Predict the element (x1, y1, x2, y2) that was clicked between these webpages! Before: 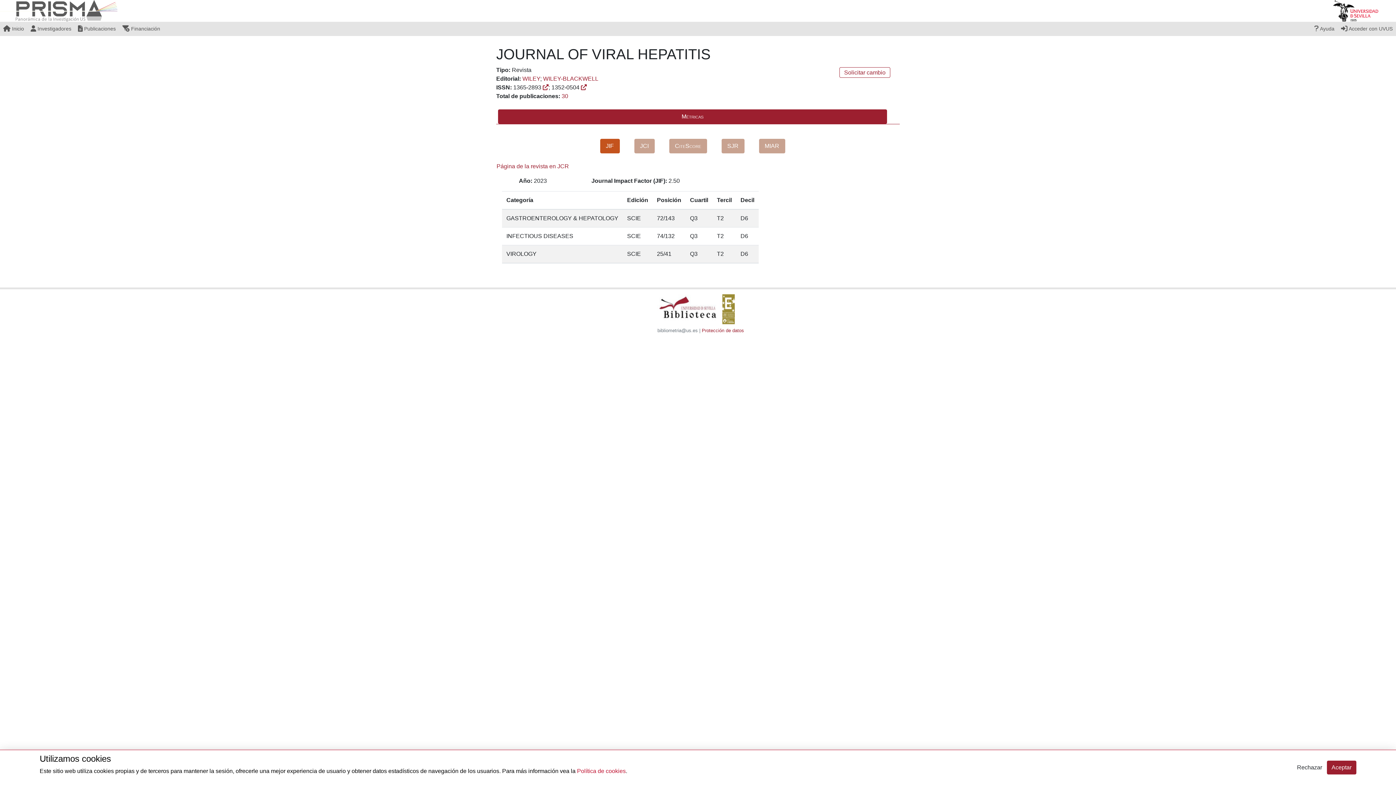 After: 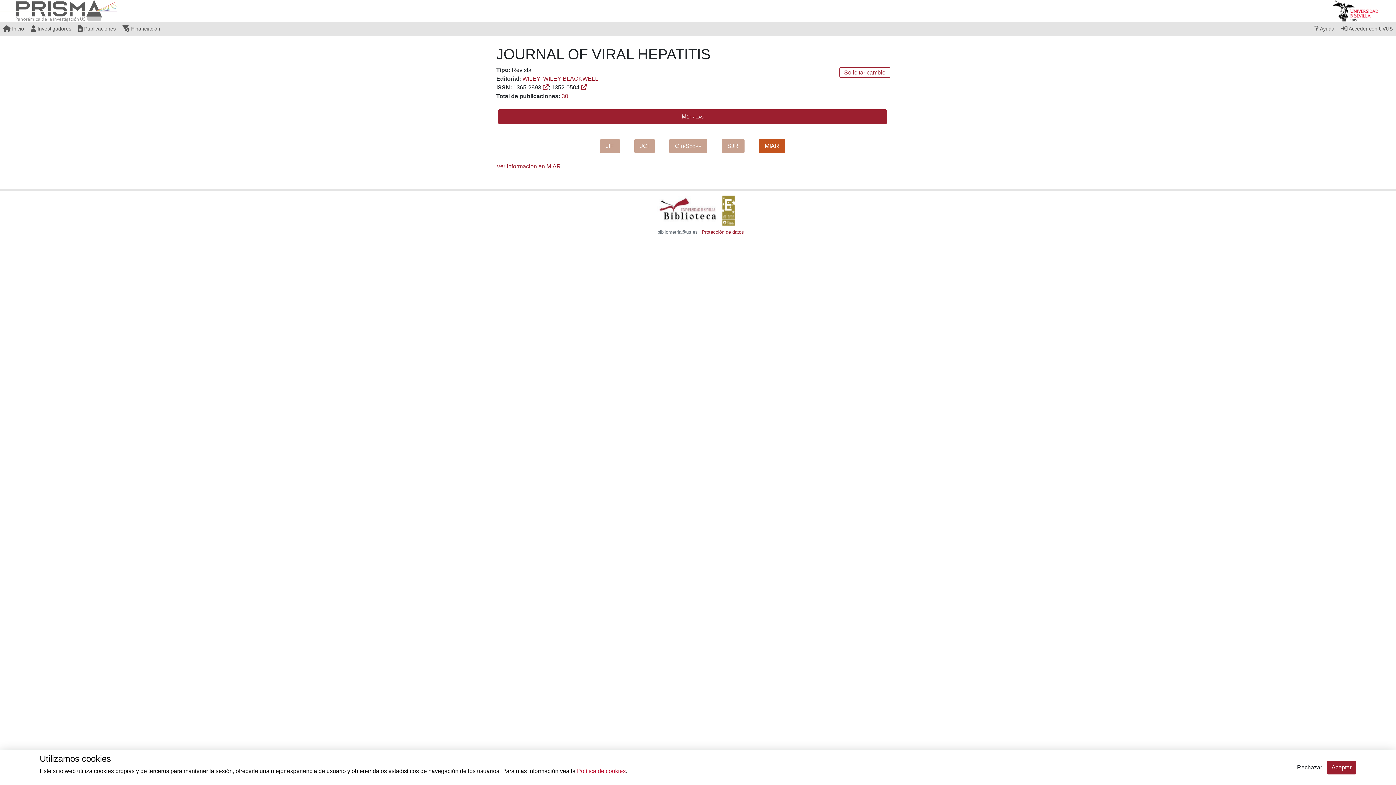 Action: bbox: (759, 138, 785, 153) label: MIAR